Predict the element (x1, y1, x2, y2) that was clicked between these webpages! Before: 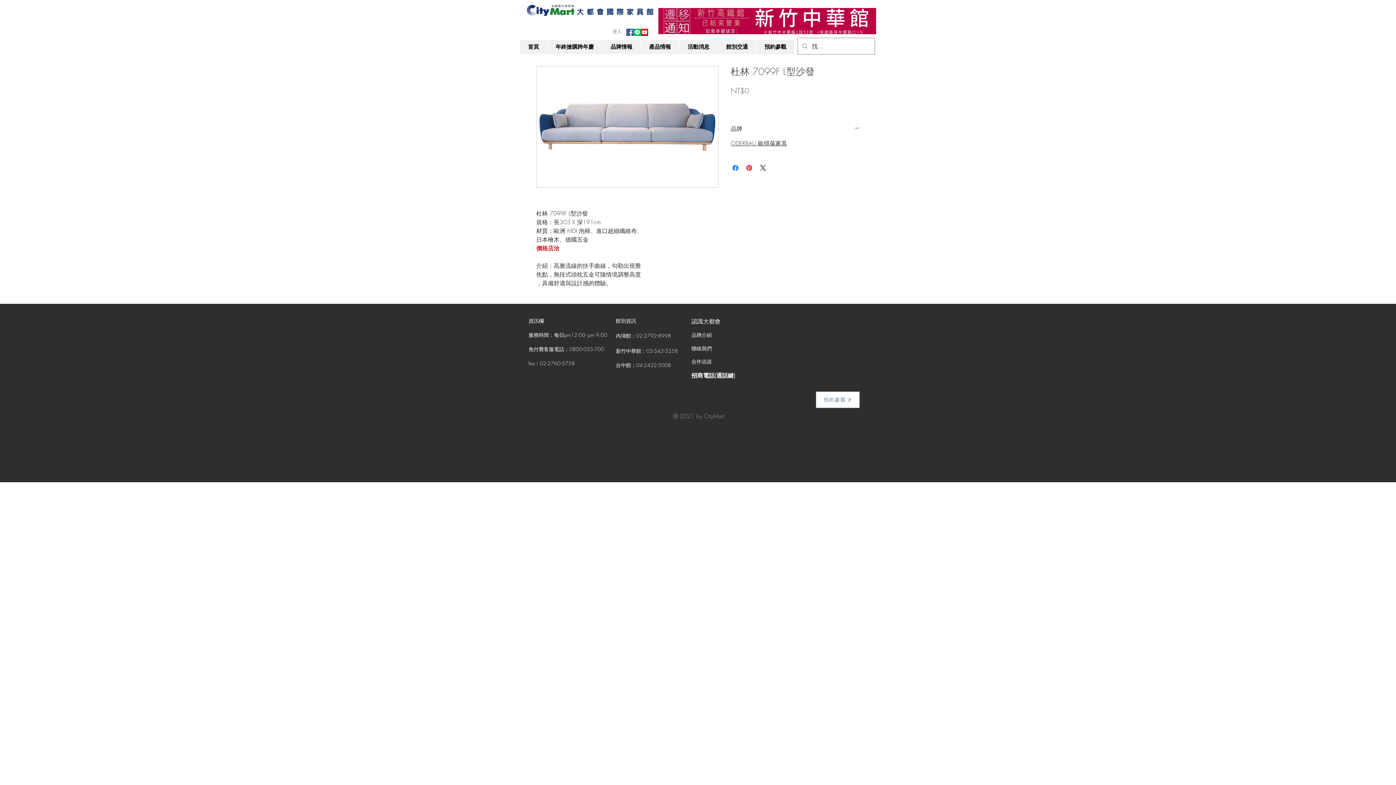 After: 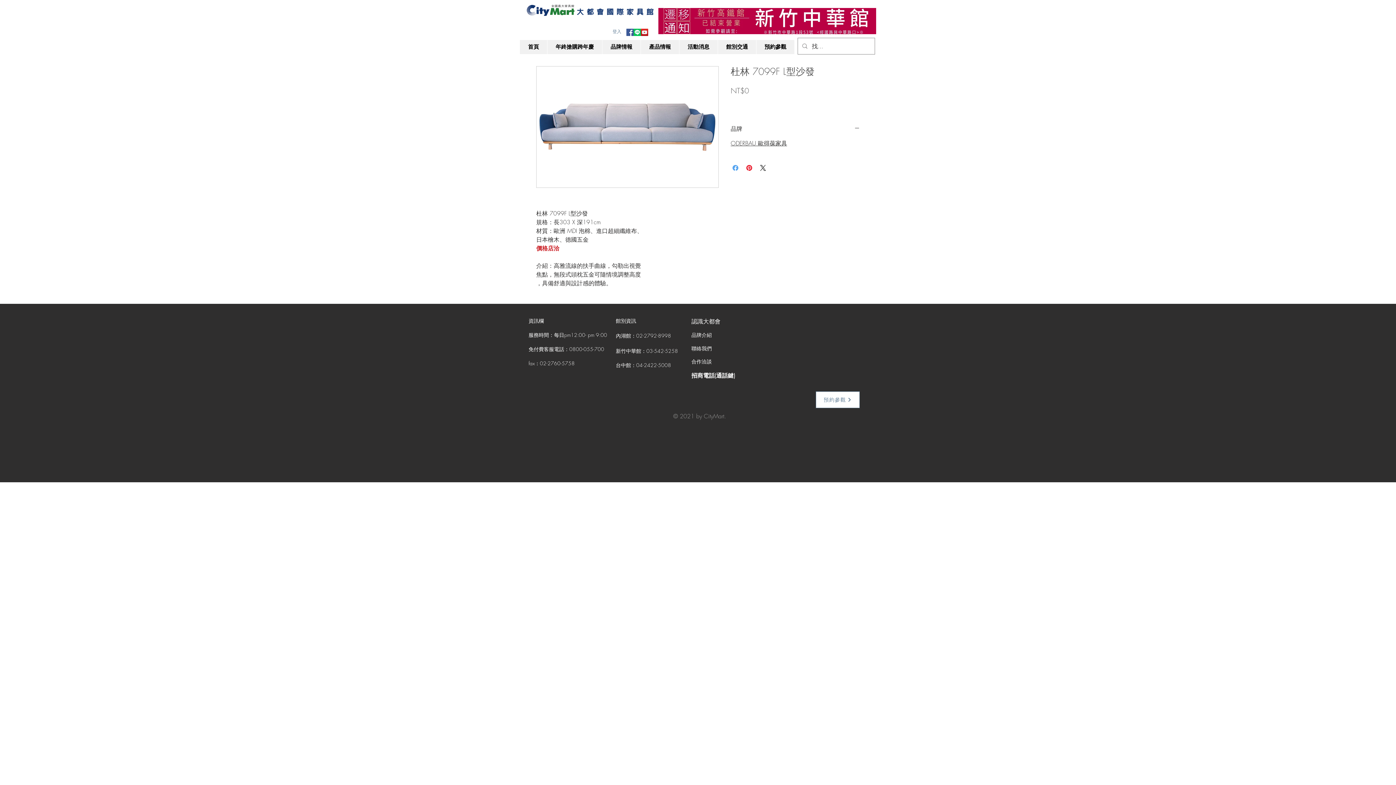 Action: bbox: (731, 163, 740, 172) label: 在臉書上分享